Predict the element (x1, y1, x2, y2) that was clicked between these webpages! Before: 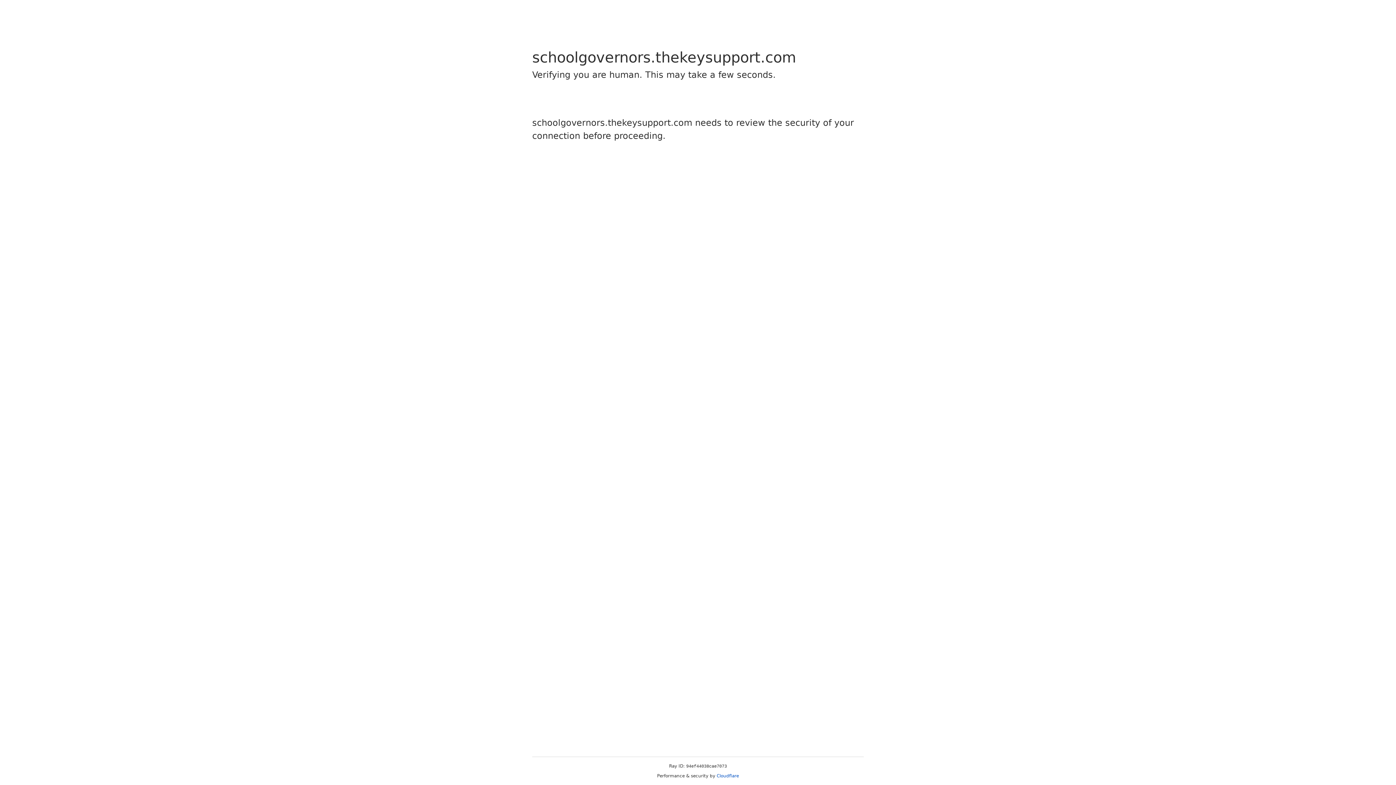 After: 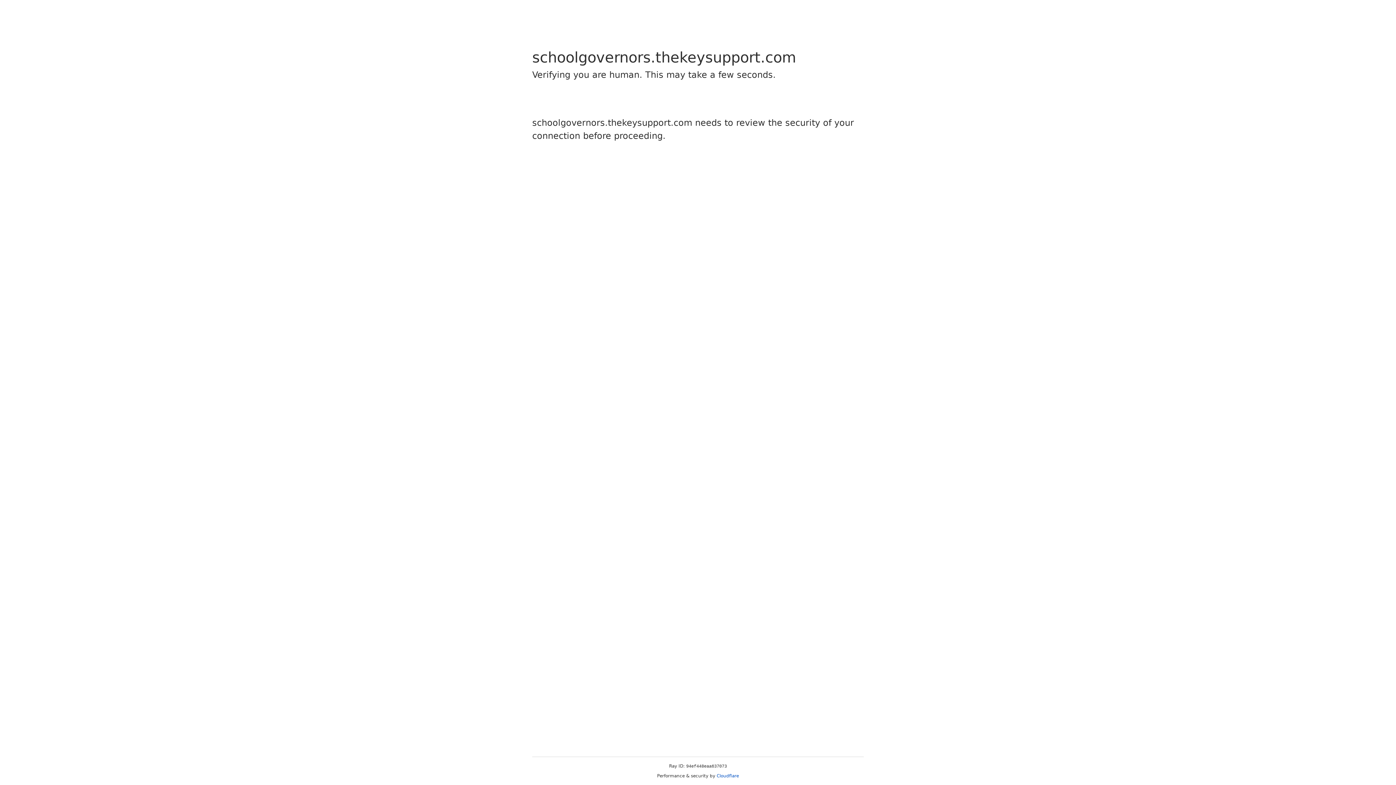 Action: label: Cloudflare bbox: (716, 773, 739, 778)